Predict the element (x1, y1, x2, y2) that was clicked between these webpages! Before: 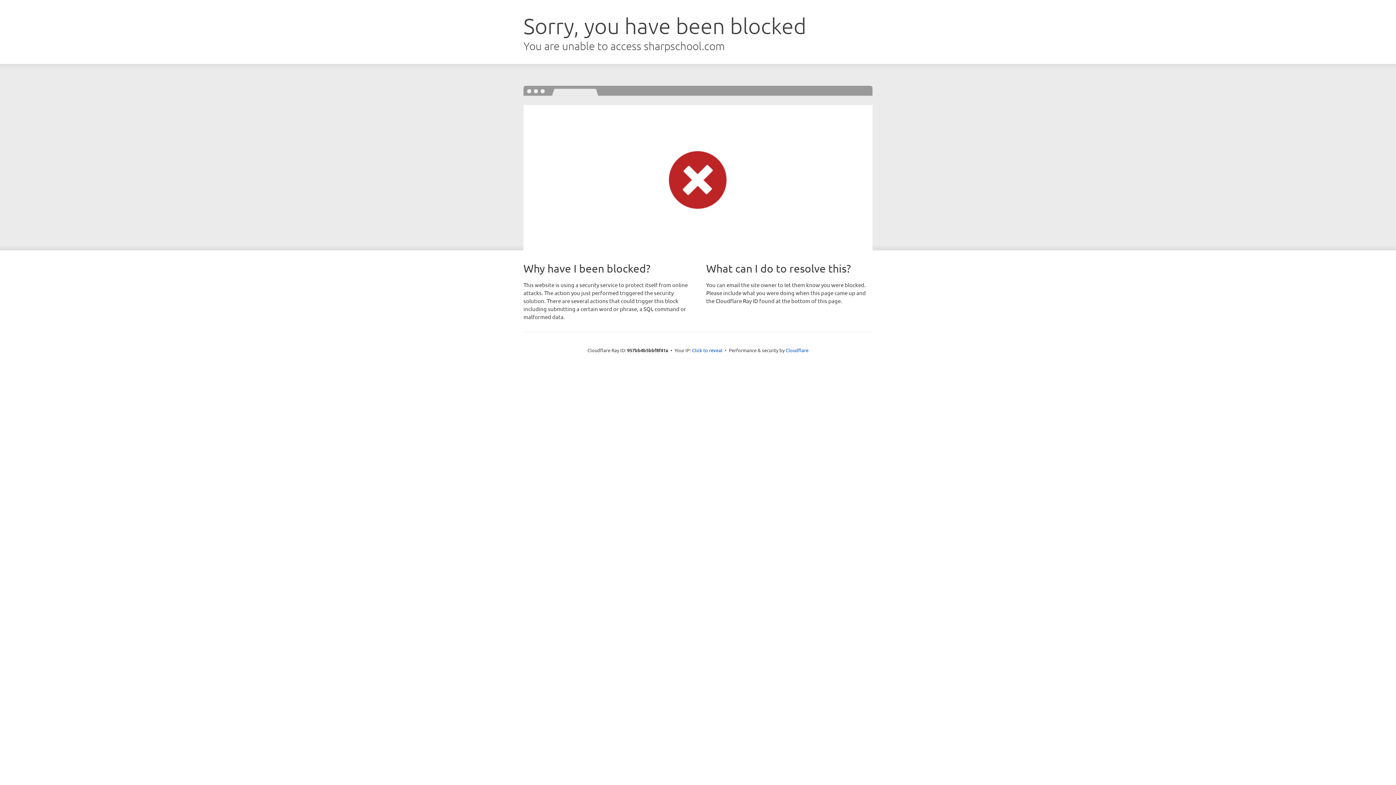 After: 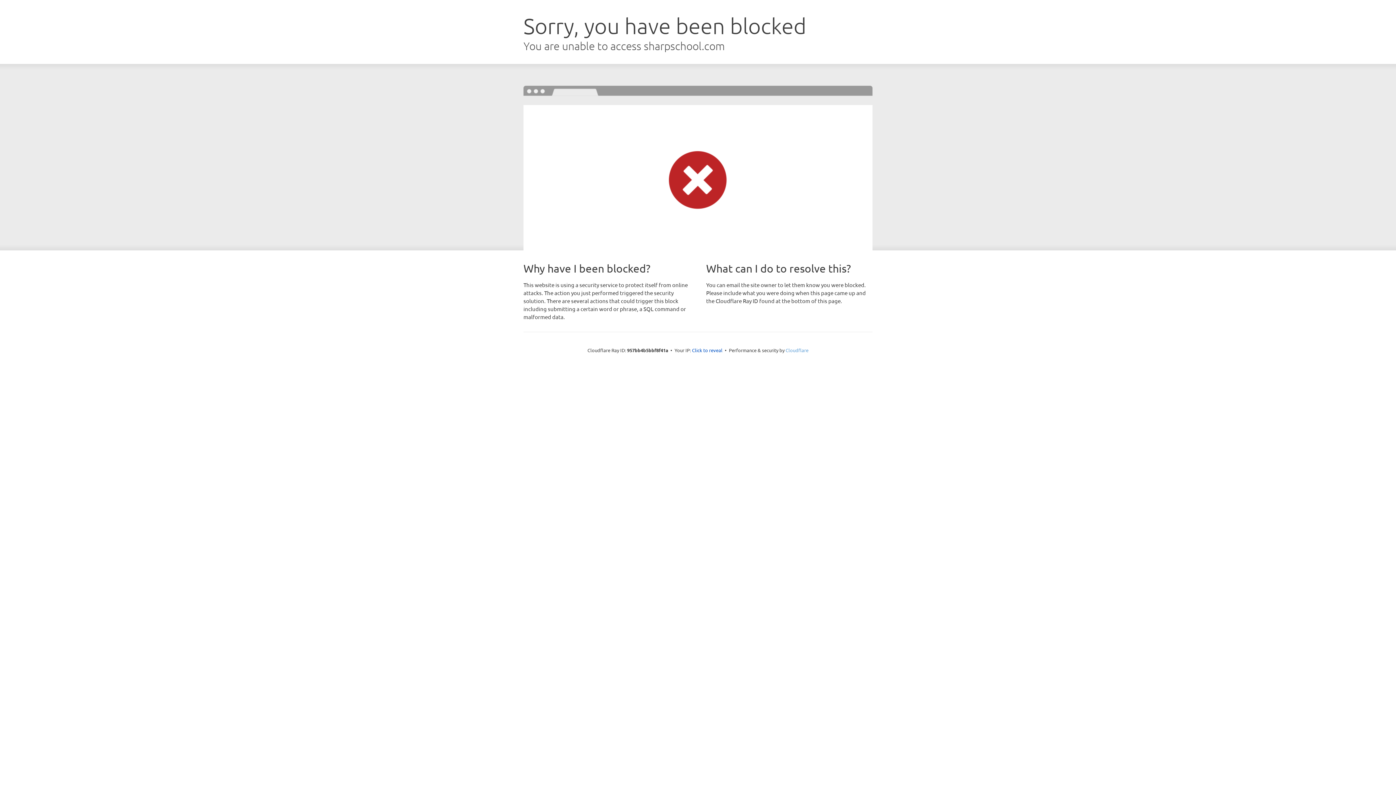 Action: bbox: (785, 347, 808, 353) label: Cloudflare